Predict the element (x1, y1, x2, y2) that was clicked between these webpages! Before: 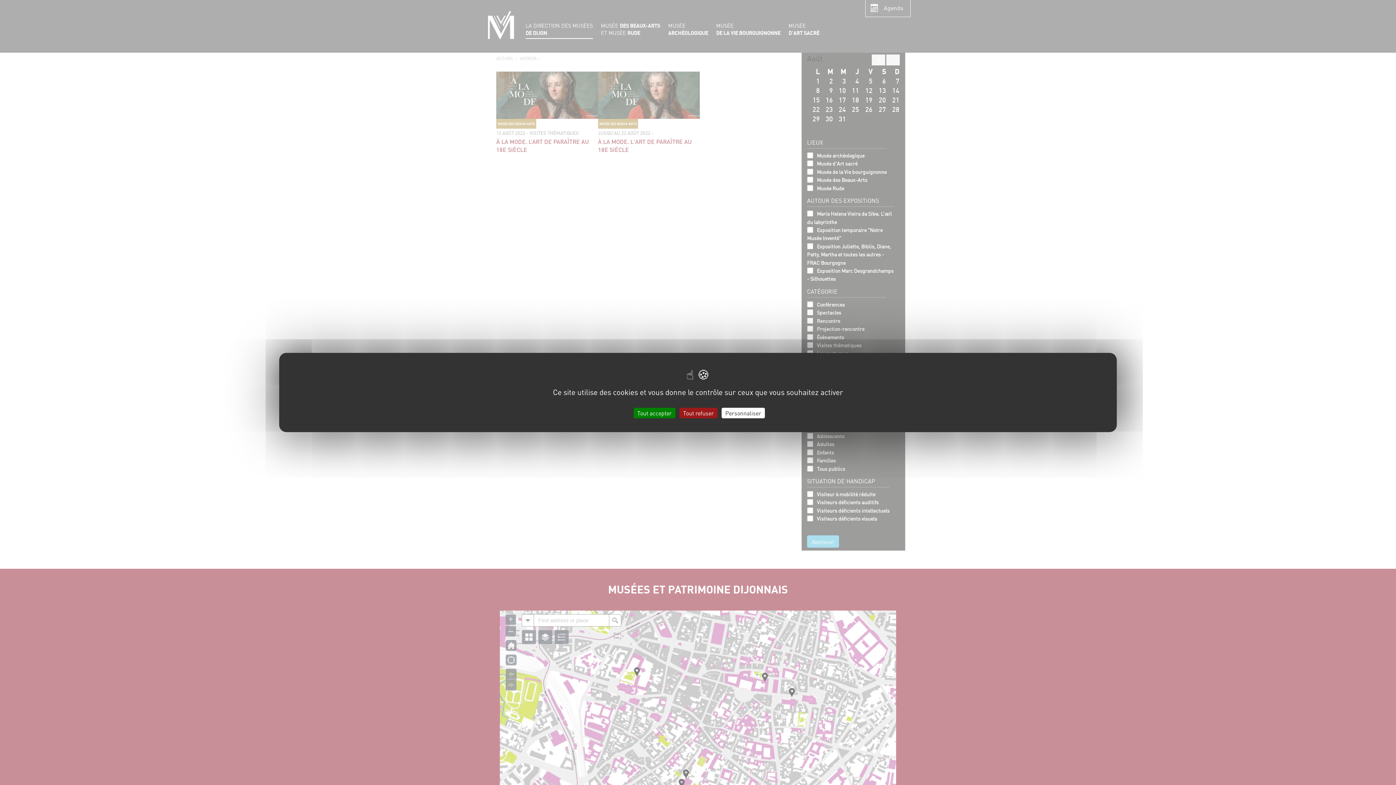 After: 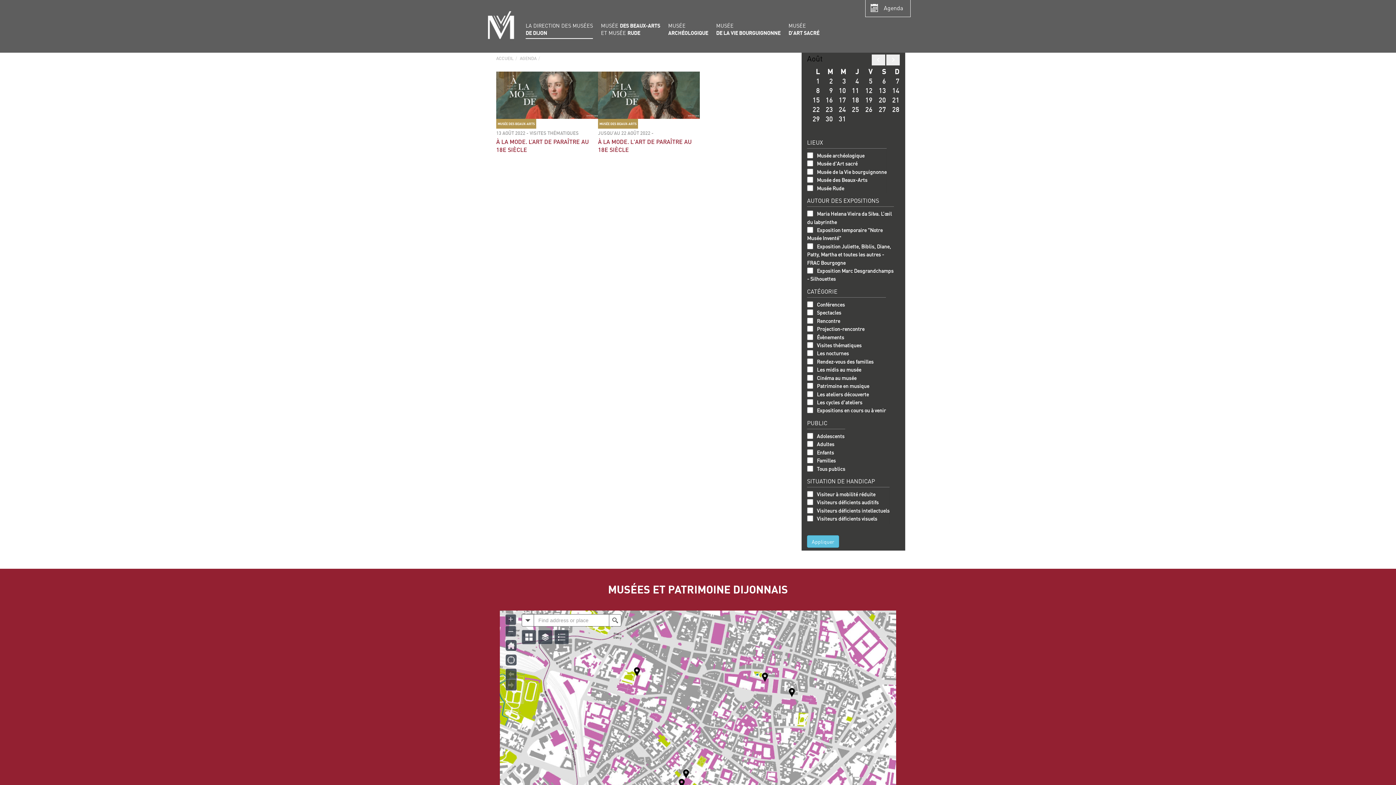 Action: bbox: (633, 408, 675, 418) label: Cookies : Tout accepter